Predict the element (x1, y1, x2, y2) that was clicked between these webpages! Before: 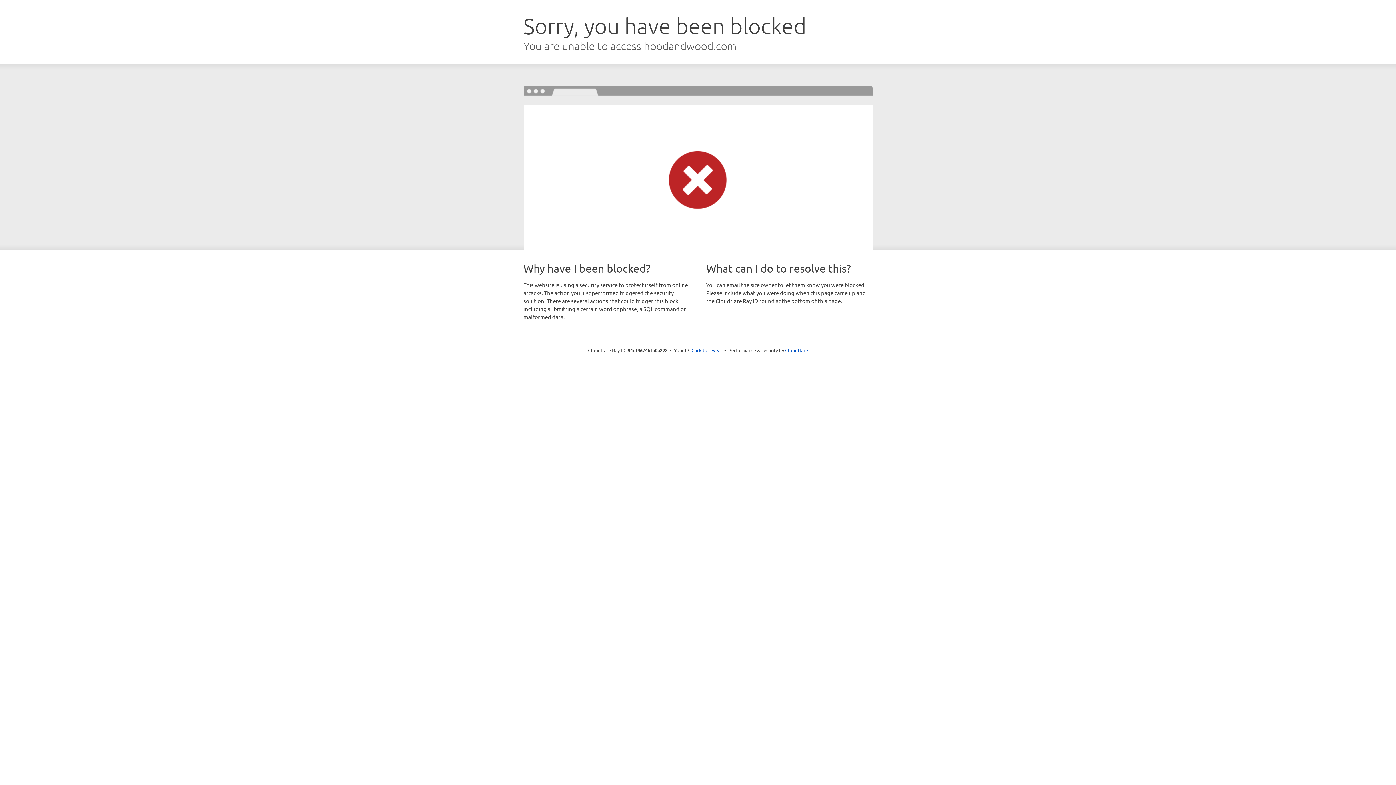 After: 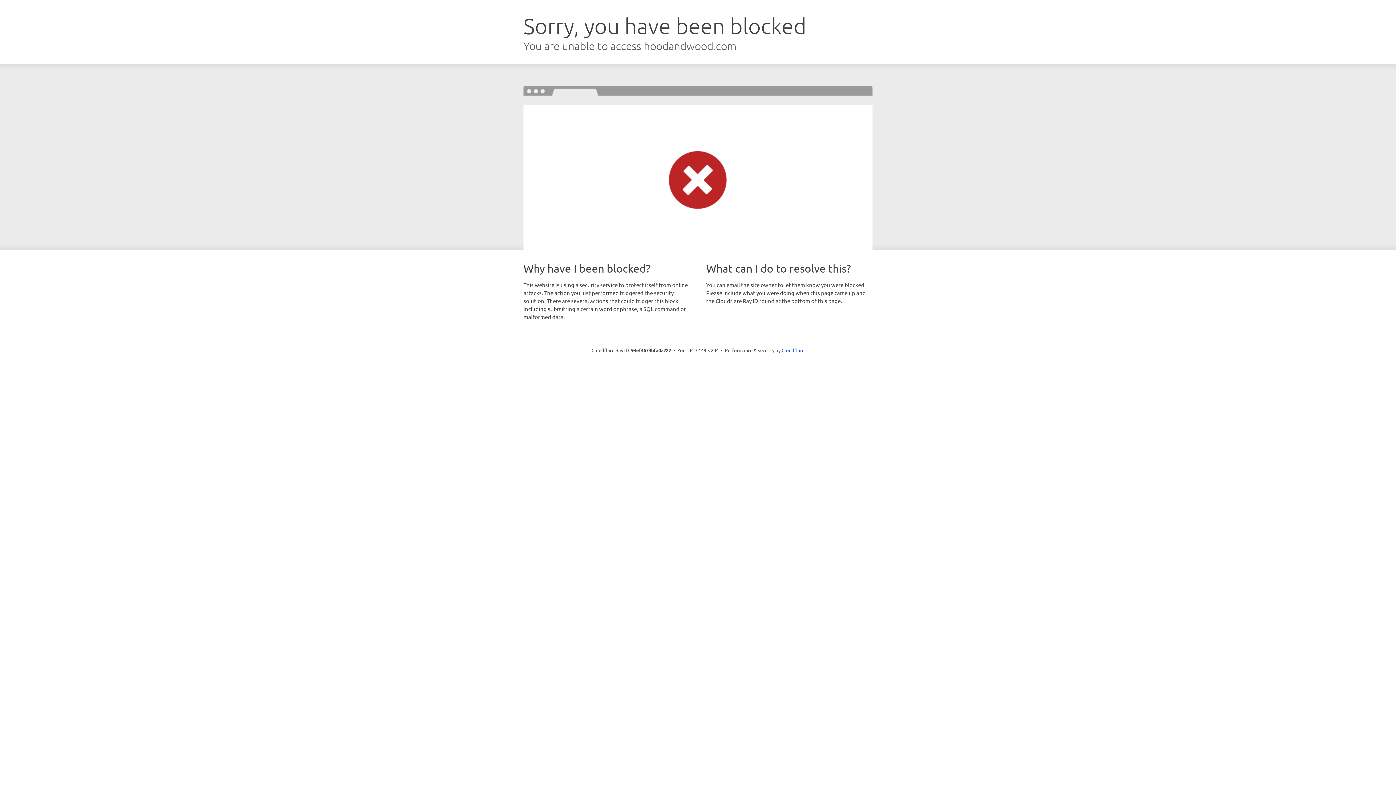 Action: label: Click to reveal bbox: (691, 346, 722, 353)